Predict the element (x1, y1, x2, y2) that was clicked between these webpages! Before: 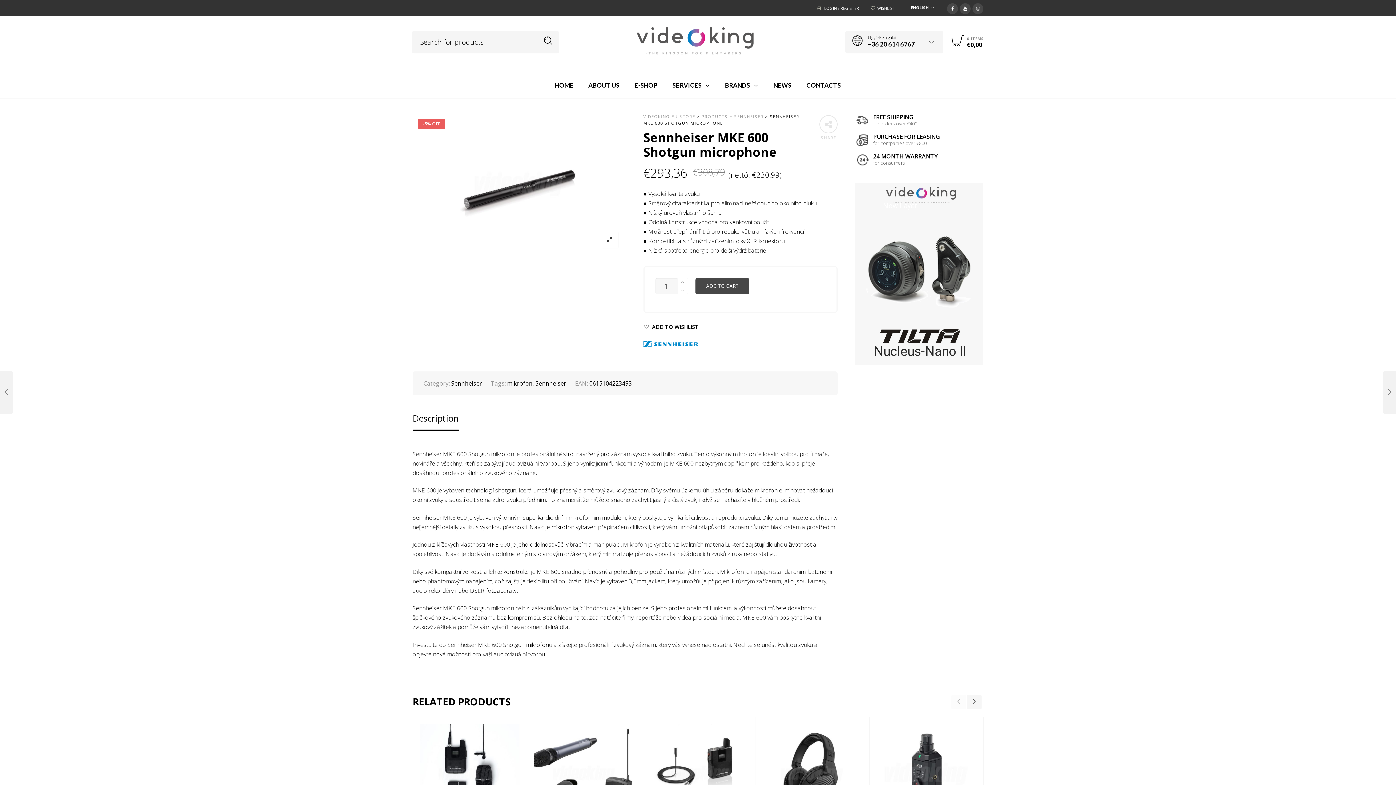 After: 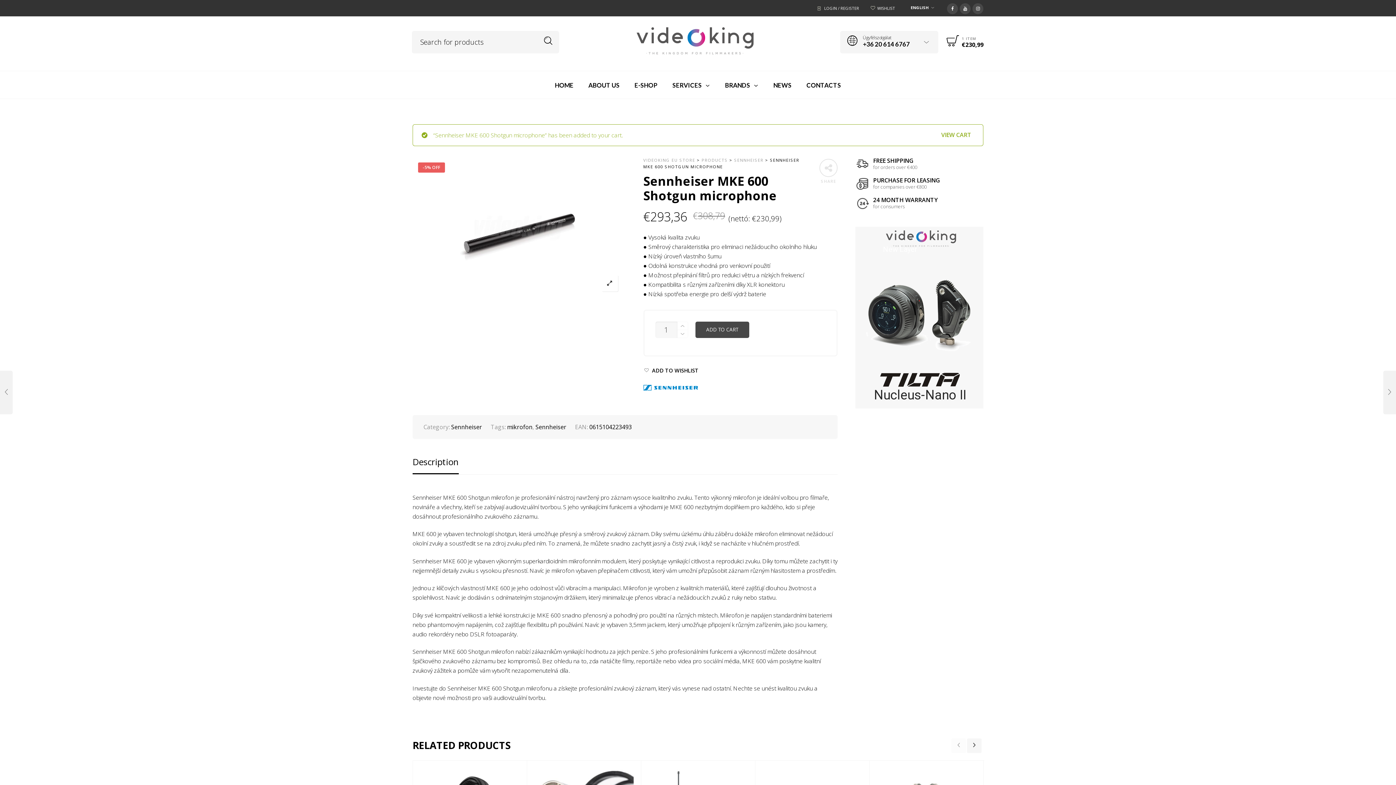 Action: bbox: (695, 278, 749, 294) label: ADD TO CART